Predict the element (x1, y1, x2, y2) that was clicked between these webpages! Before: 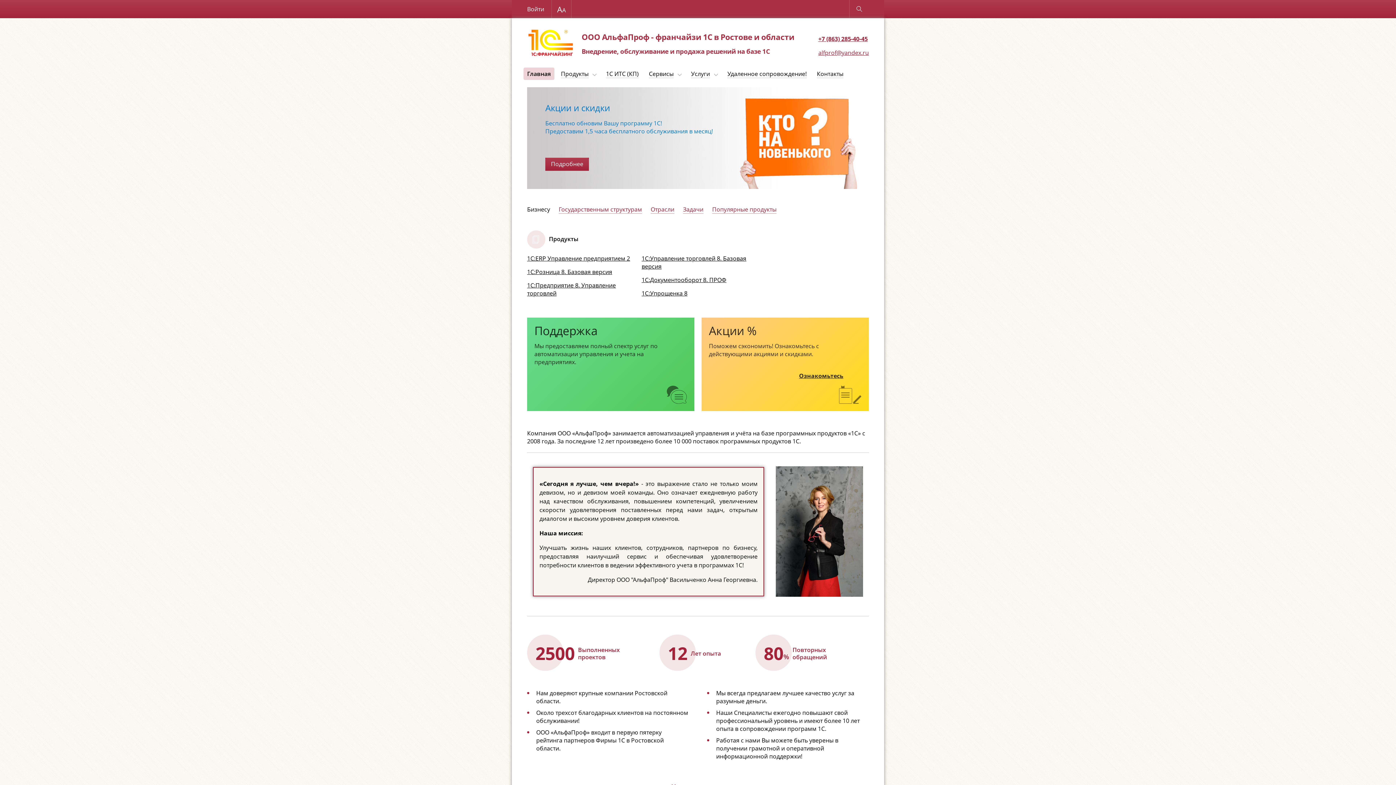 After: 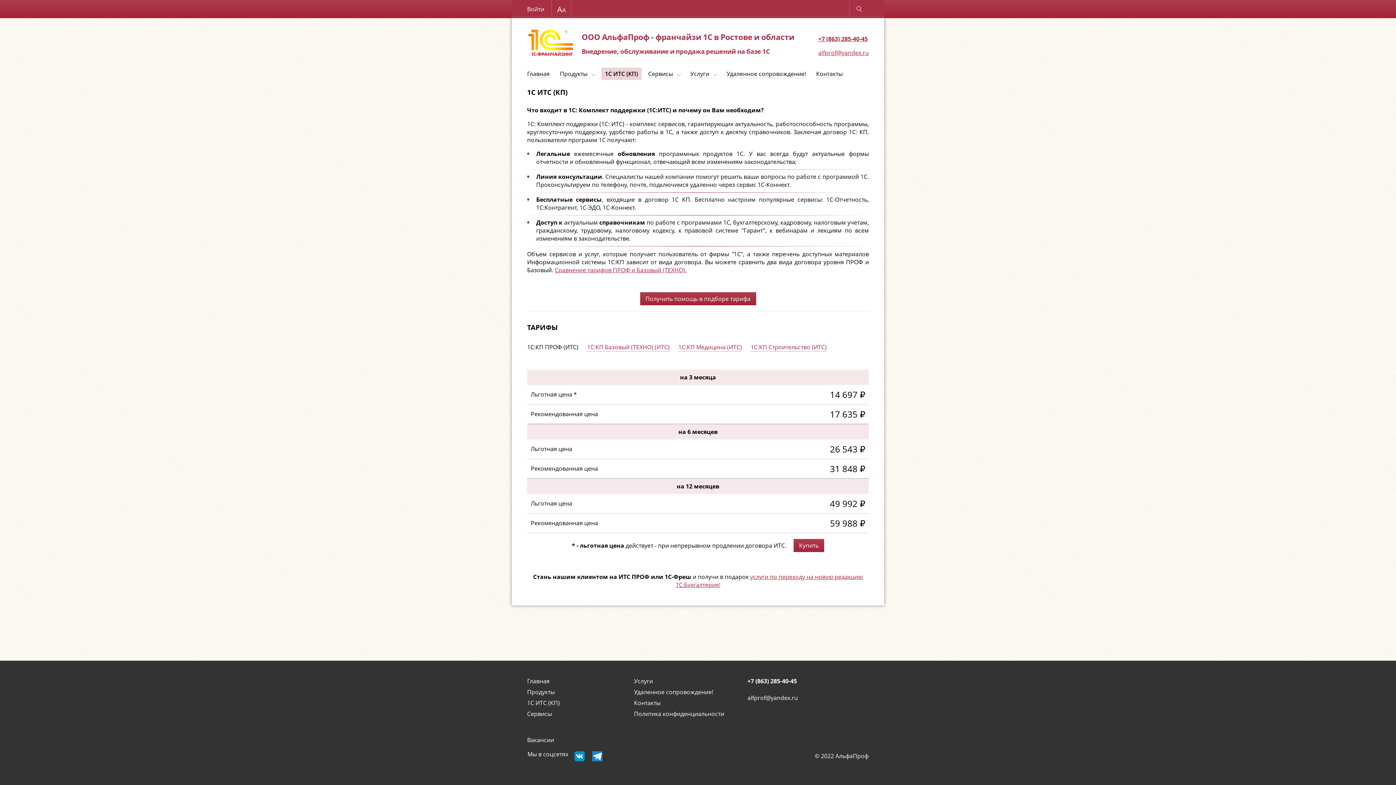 Action: label: 1C ИТС (КП) bbox: (606, 69, 638, 78)